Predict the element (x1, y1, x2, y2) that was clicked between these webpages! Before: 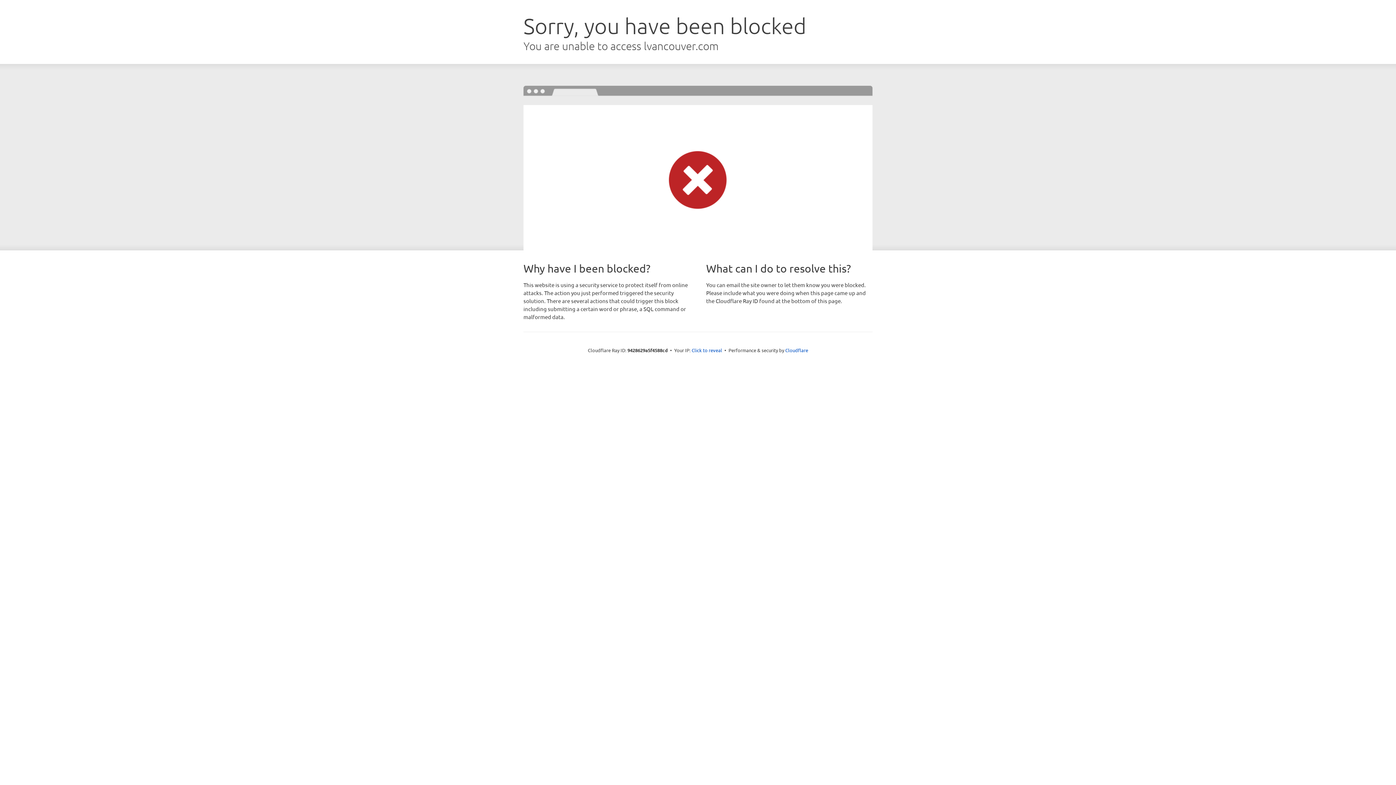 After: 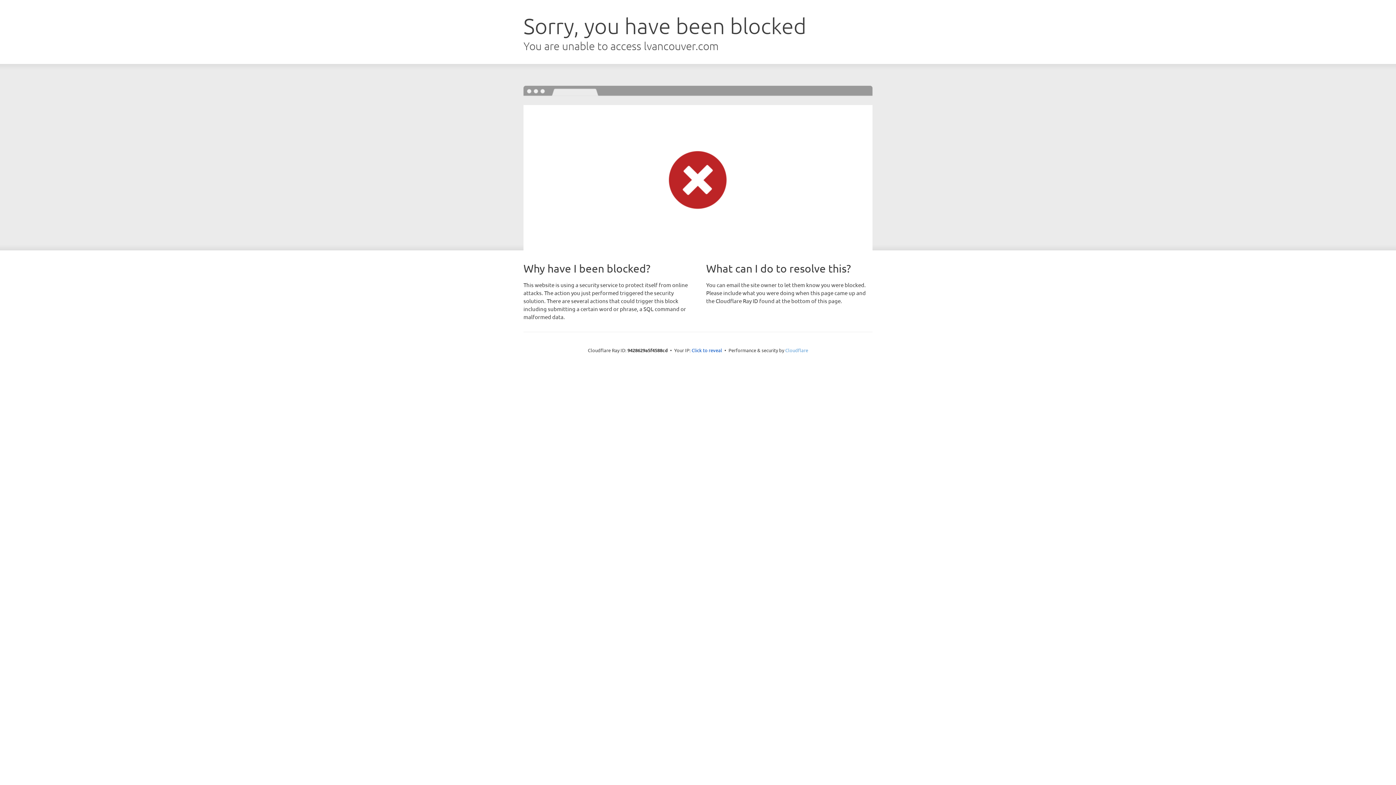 Action: bbox: (785, 347, 808, 353) label: Cloudflare